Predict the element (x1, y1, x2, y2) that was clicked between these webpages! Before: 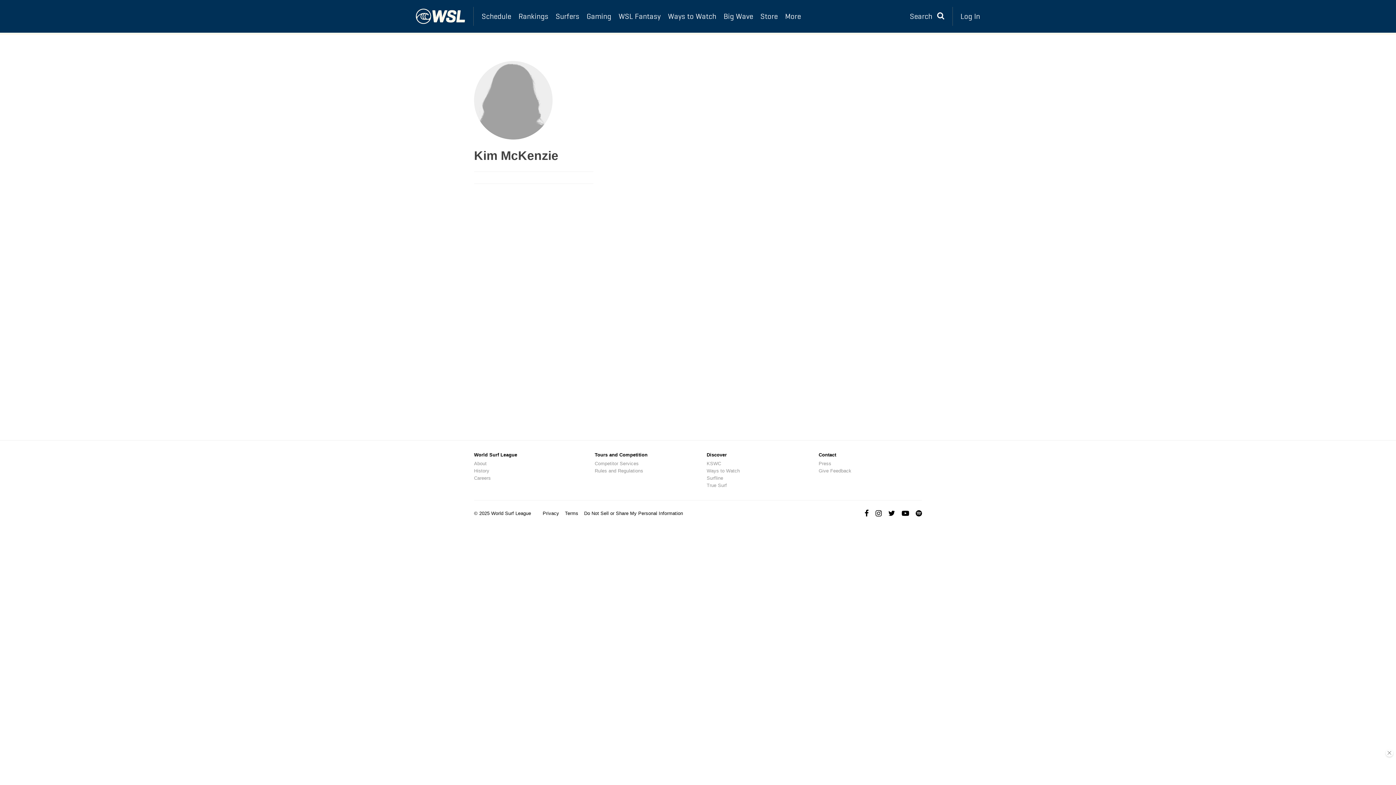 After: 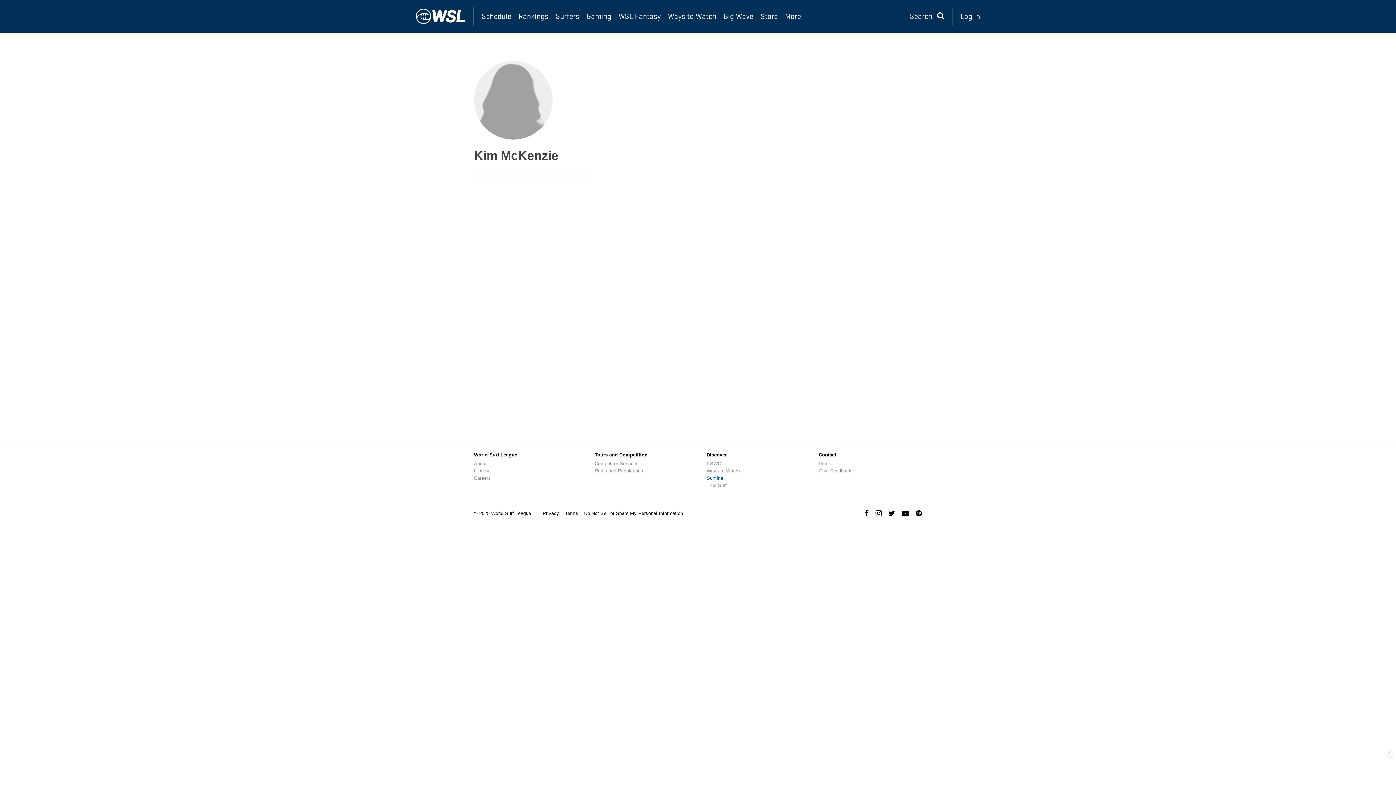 Action: bbox: (706, 475, 723, 481) label: Surfline